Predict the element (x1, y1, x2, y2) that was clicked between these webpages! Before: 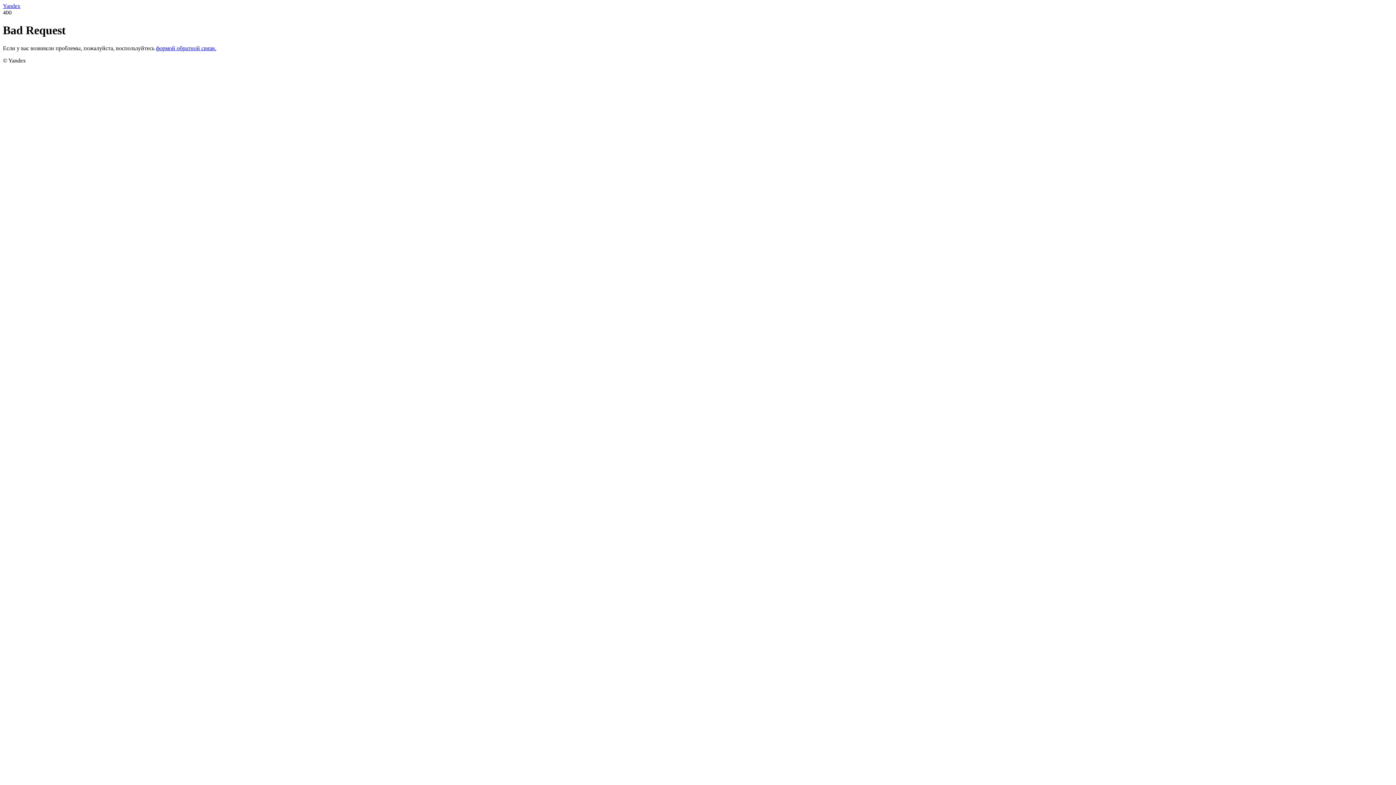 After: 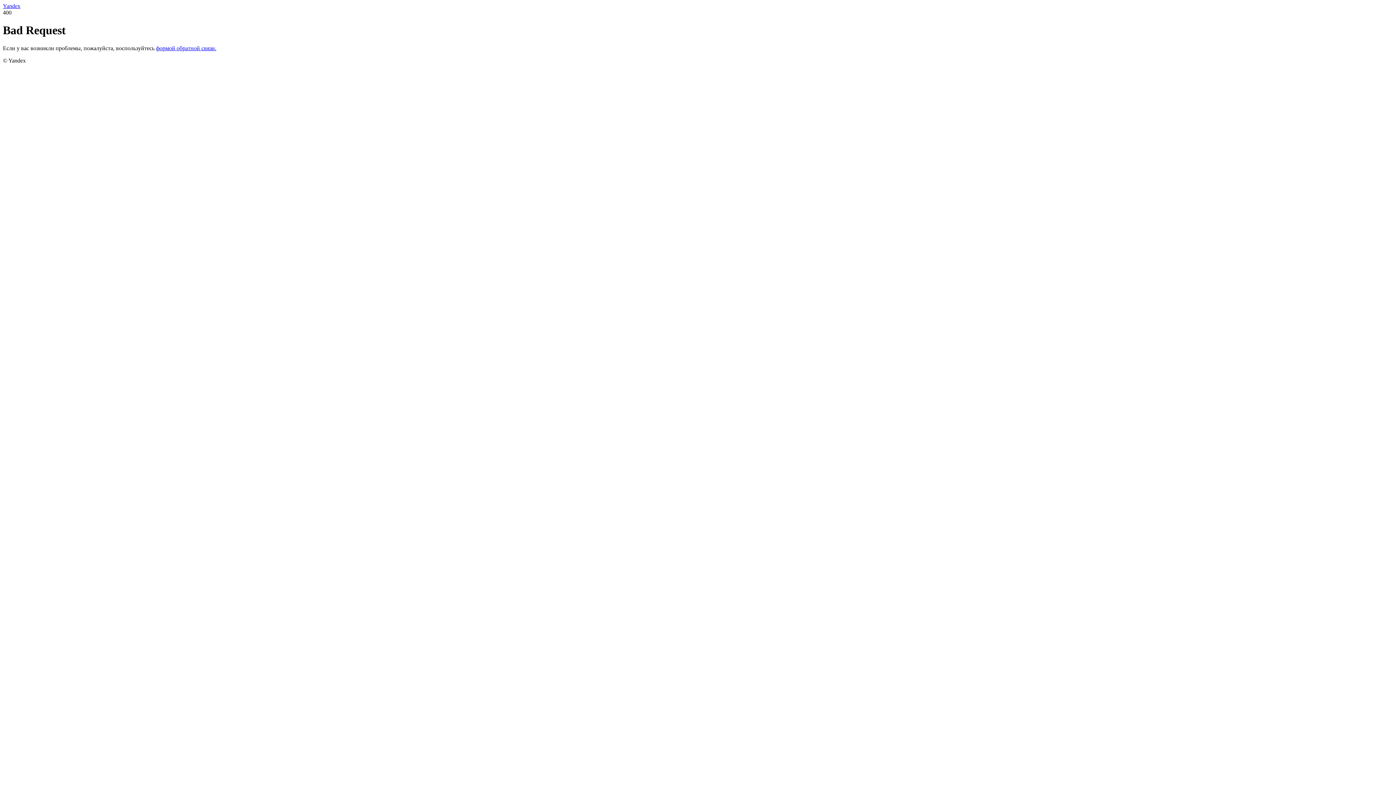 Action: bbox: (2, 2, 20, 9) label: Yandex